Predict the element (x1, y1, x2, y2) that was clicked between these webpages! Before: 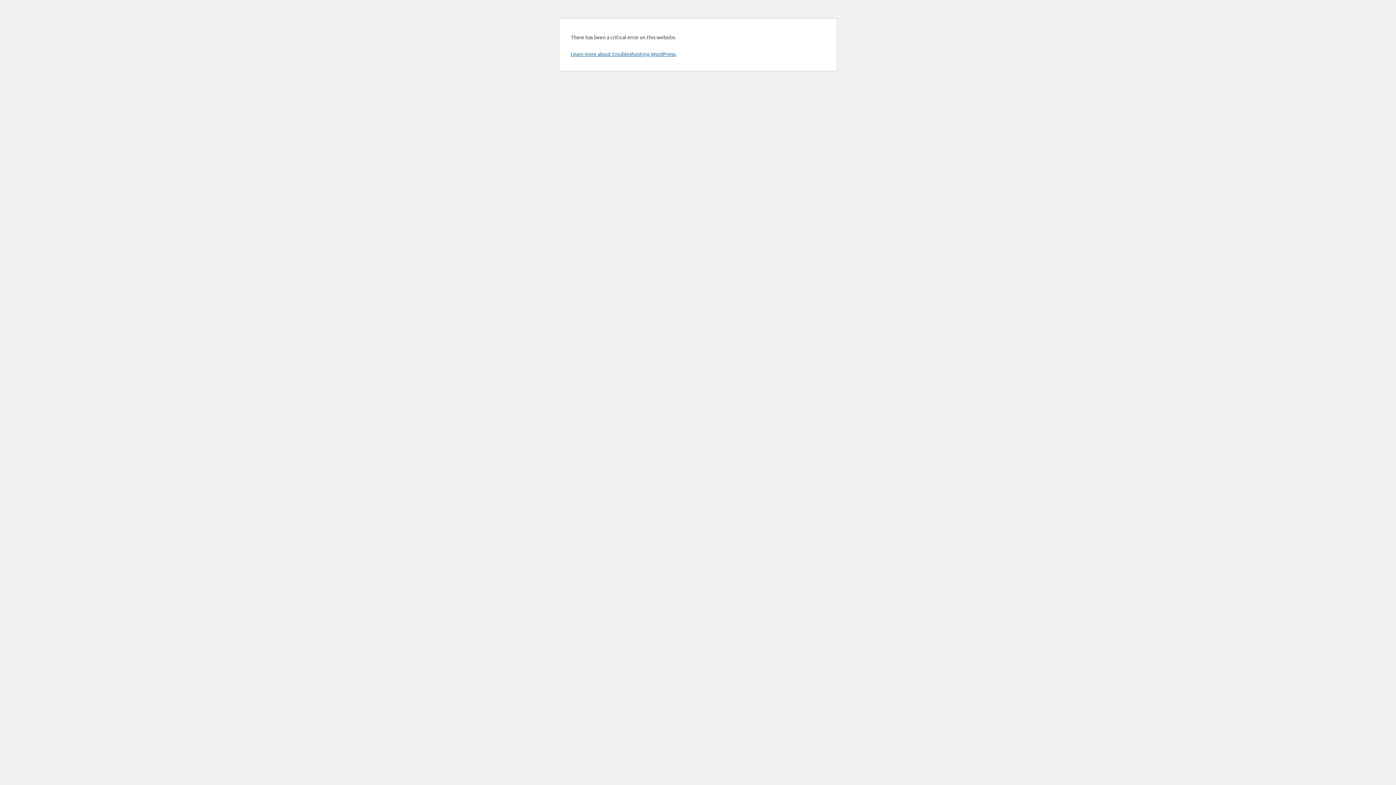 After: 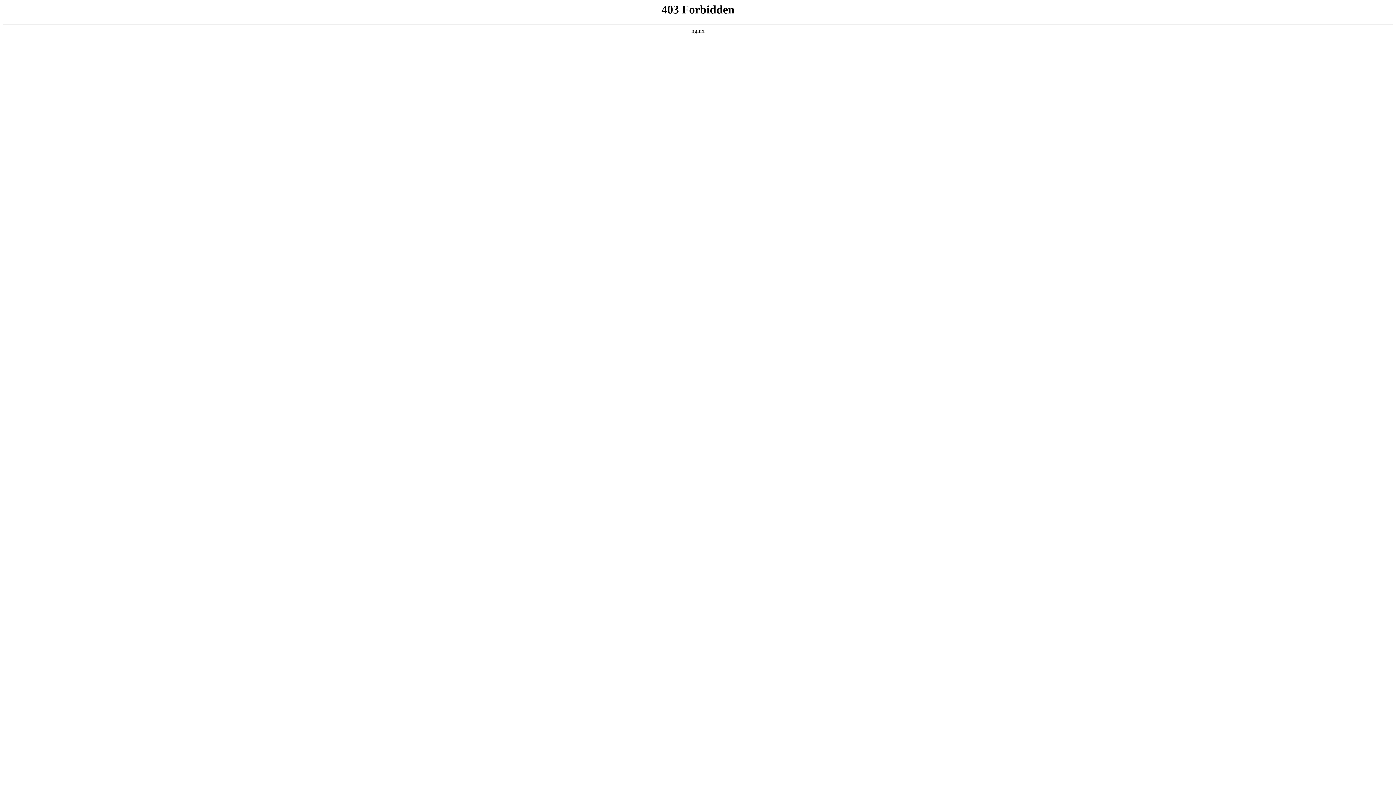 Action: bbox: (570, 50, 676, 57) label: Learn more about troubleshooting WordPress.